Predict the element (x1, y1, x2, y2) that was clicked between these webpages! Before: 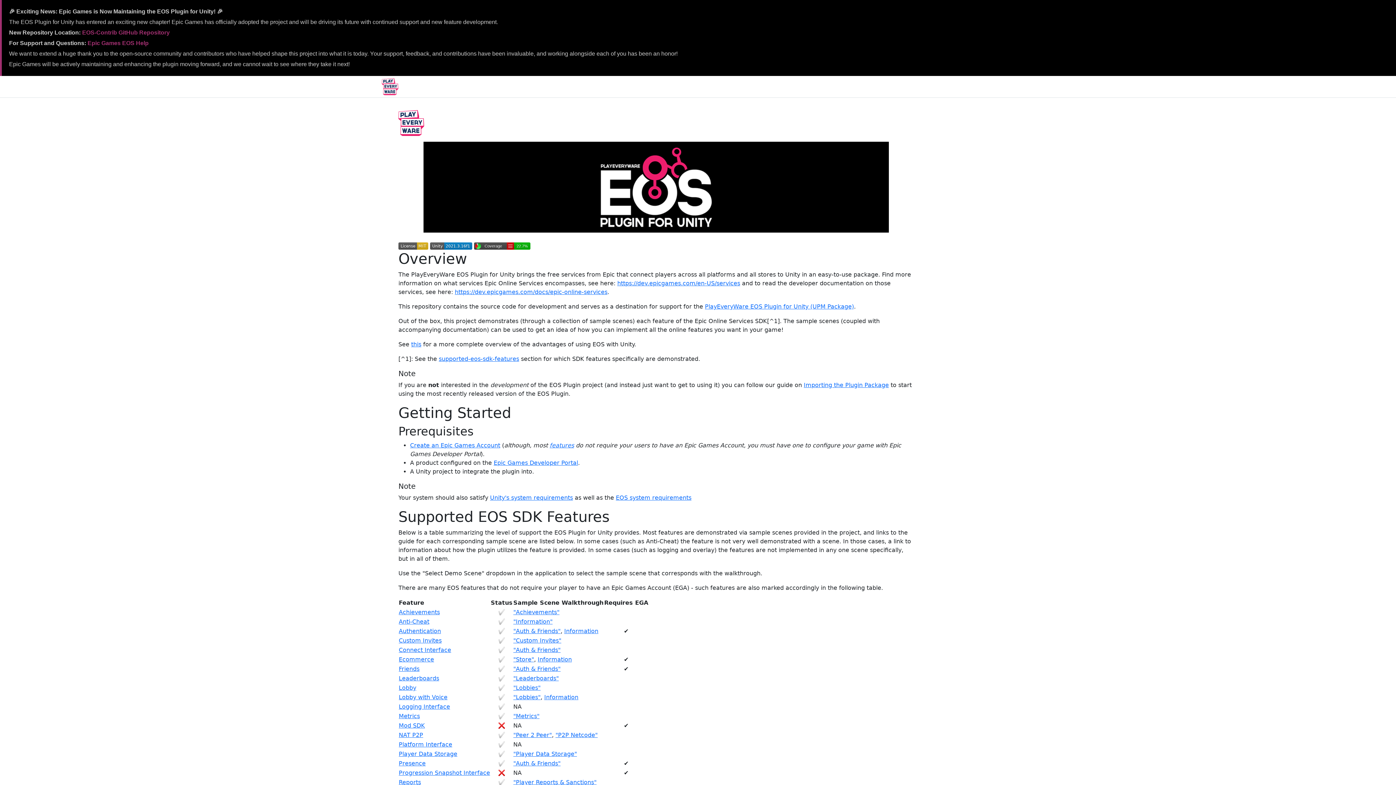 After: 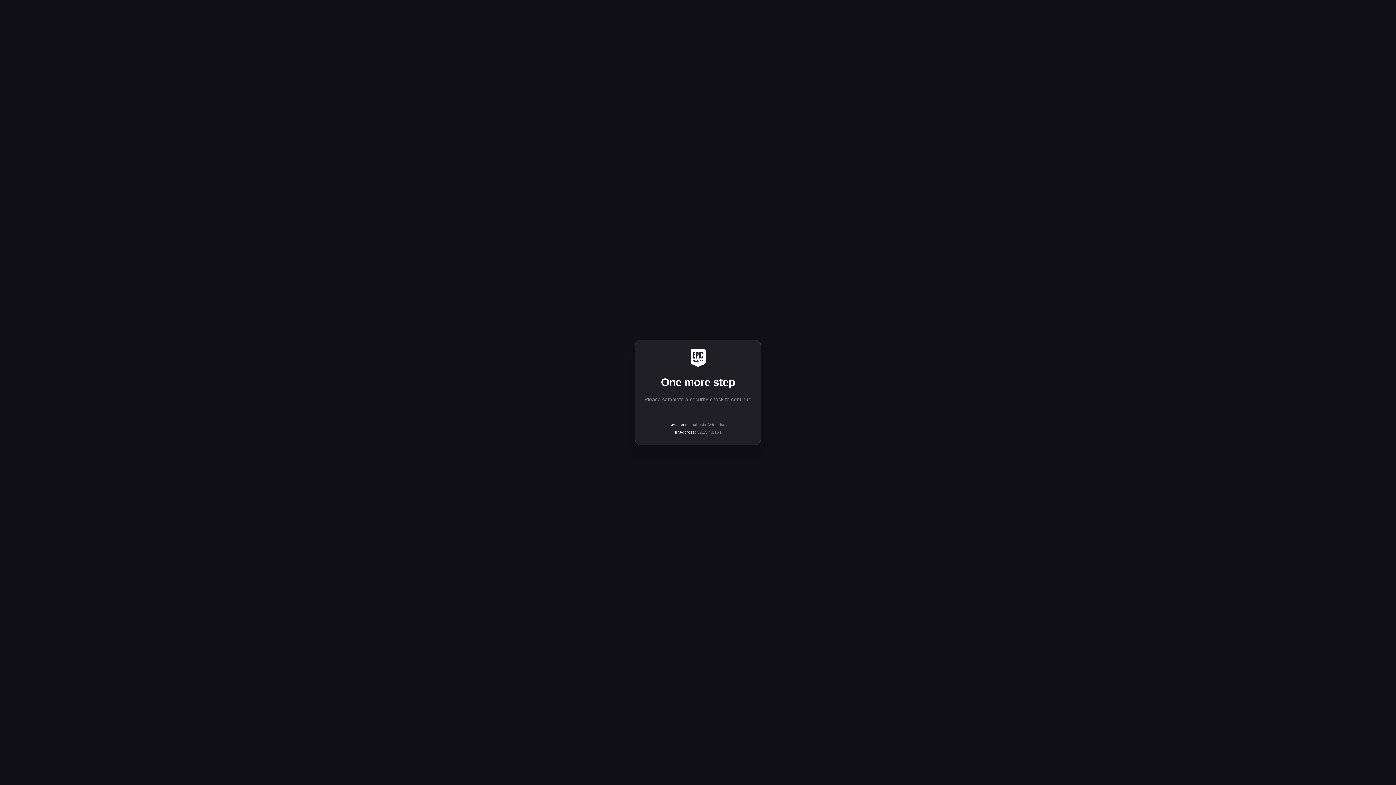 Action: bbox: (398, 713, 420, 720) label: Metrics